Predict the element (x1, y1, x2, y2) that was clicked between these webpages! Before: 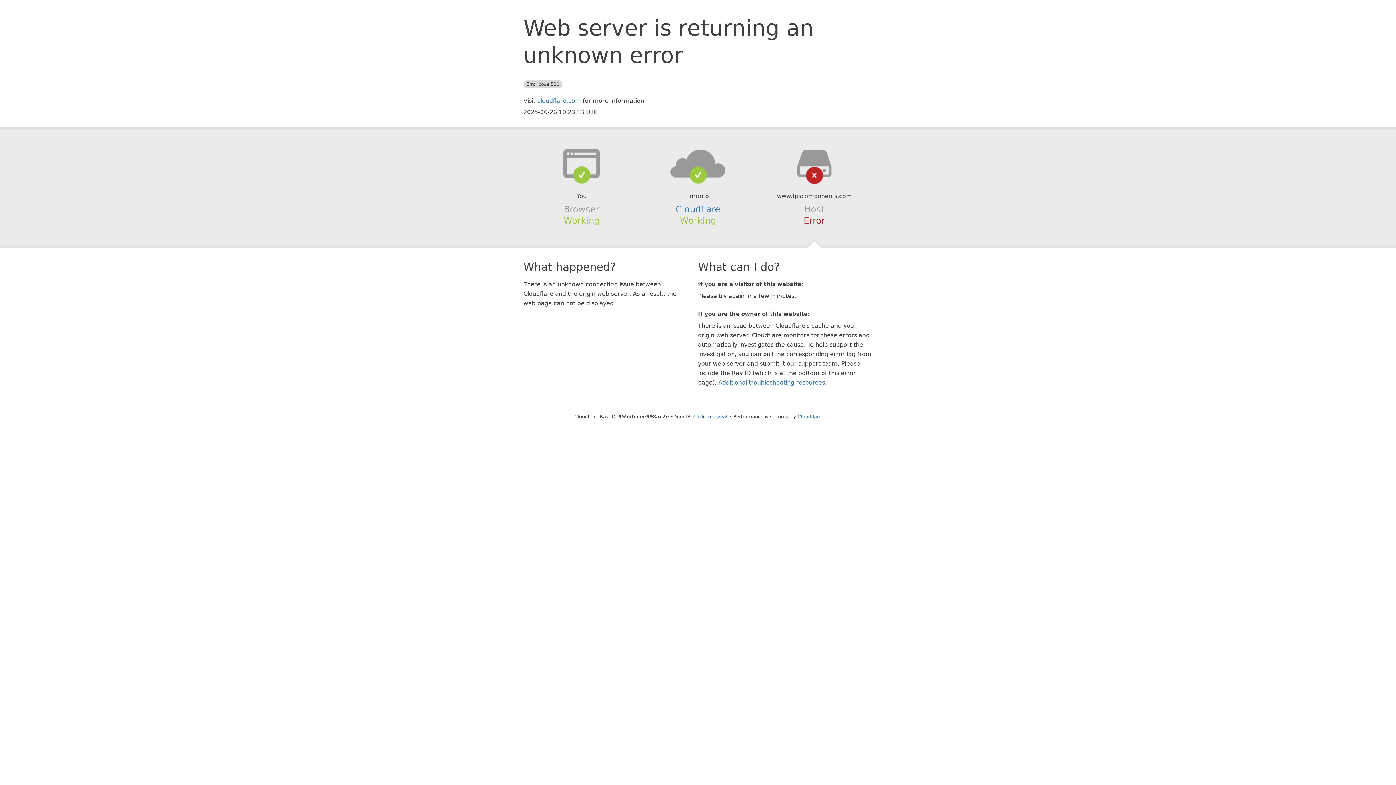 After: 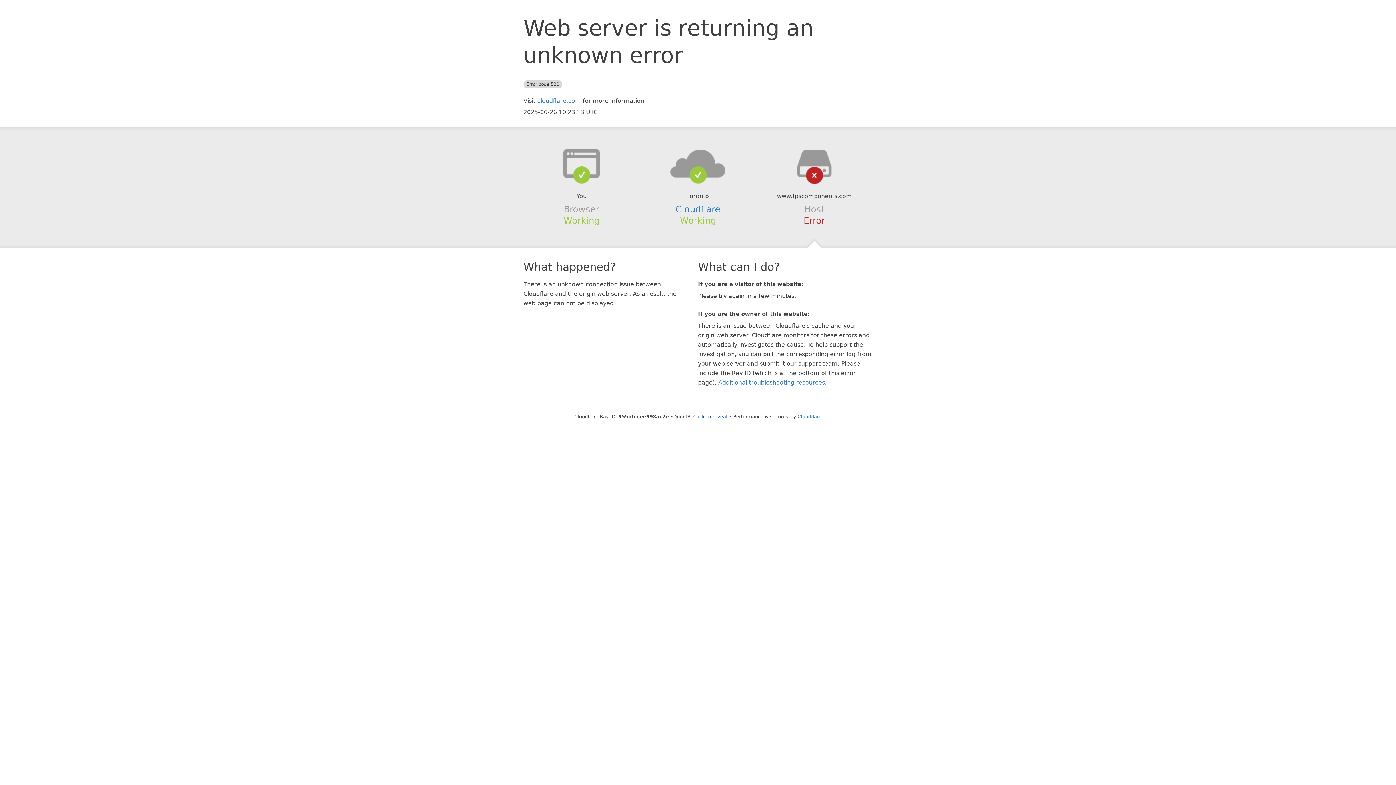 Action: bbox: (639, 148, 756, 178)